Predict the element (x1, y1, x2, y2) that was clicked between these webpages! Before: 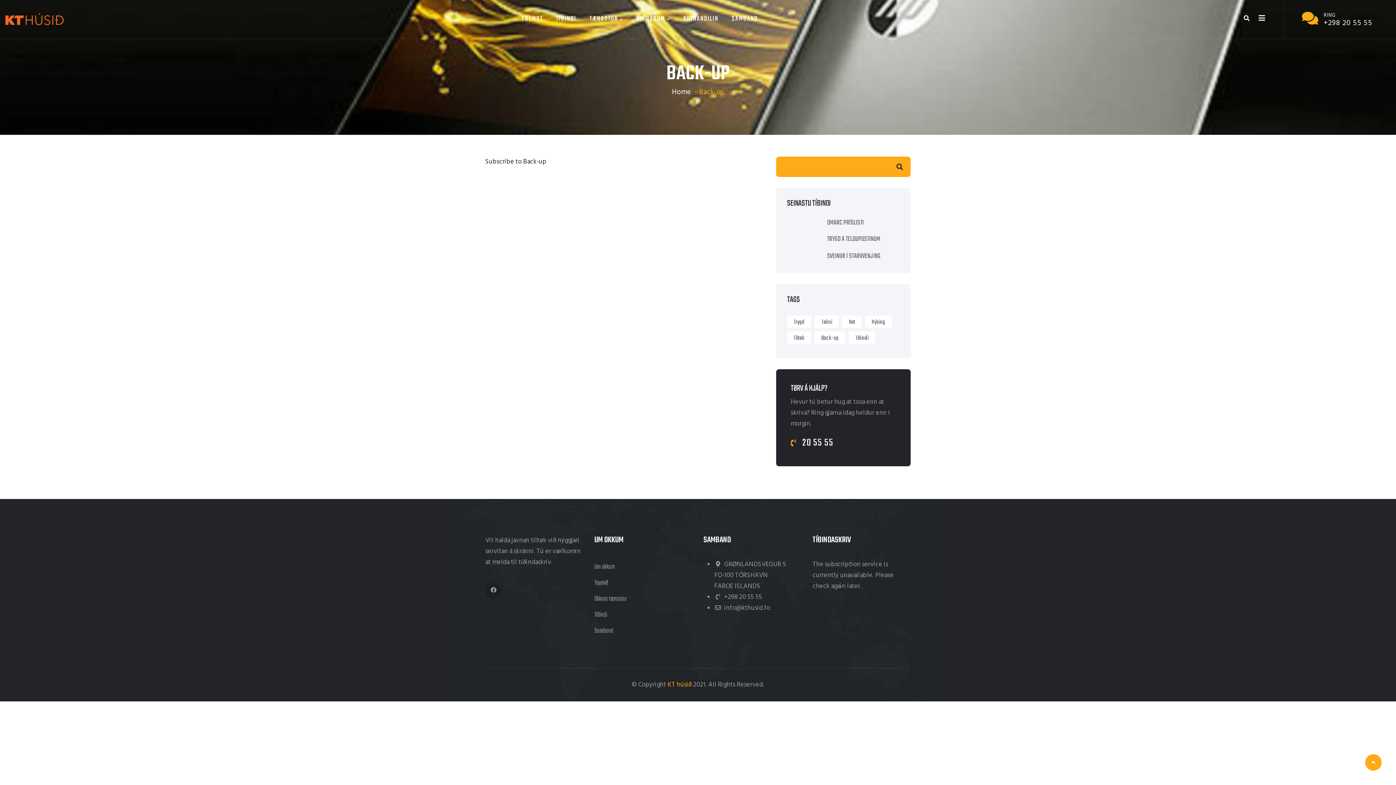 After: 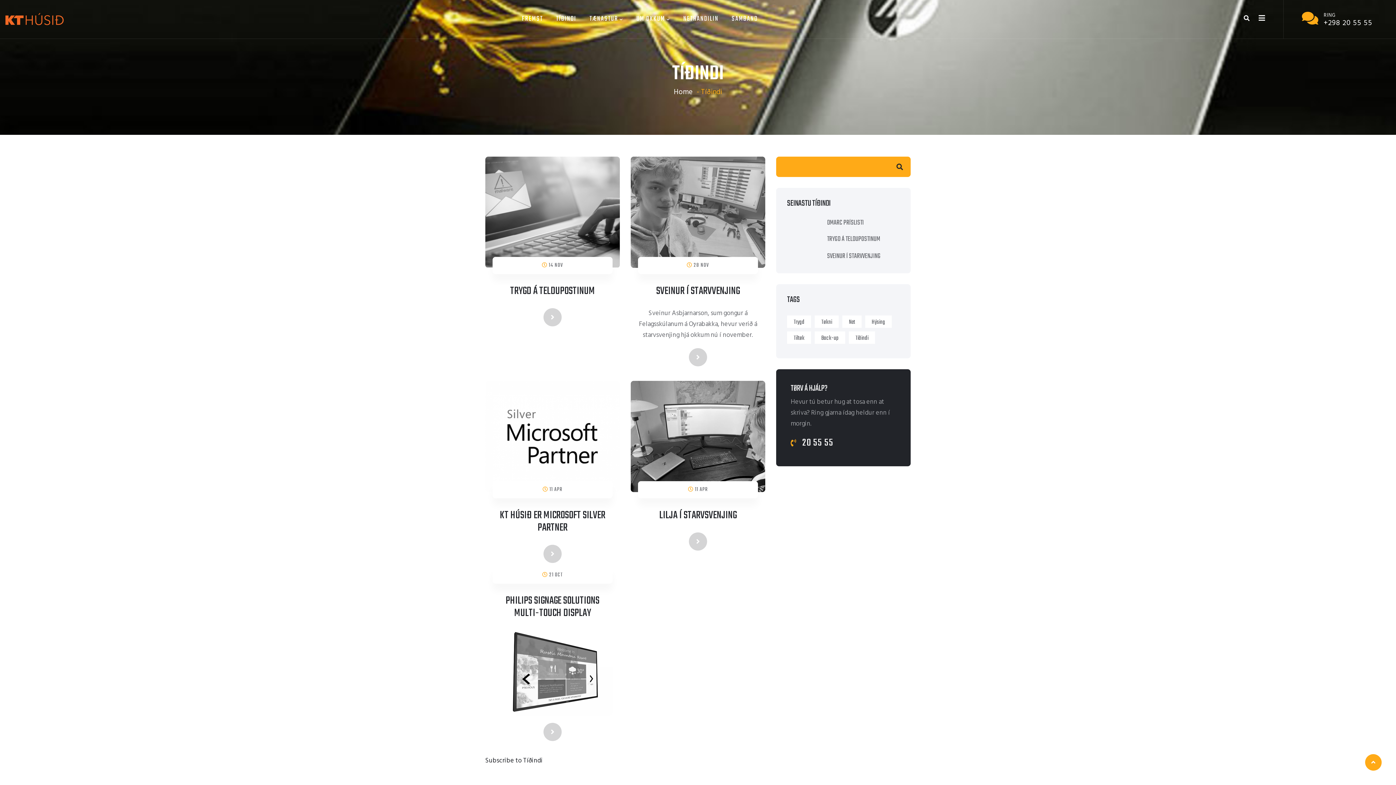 Action: label: Tíðindi bbox: (849, 331, 875, 344)